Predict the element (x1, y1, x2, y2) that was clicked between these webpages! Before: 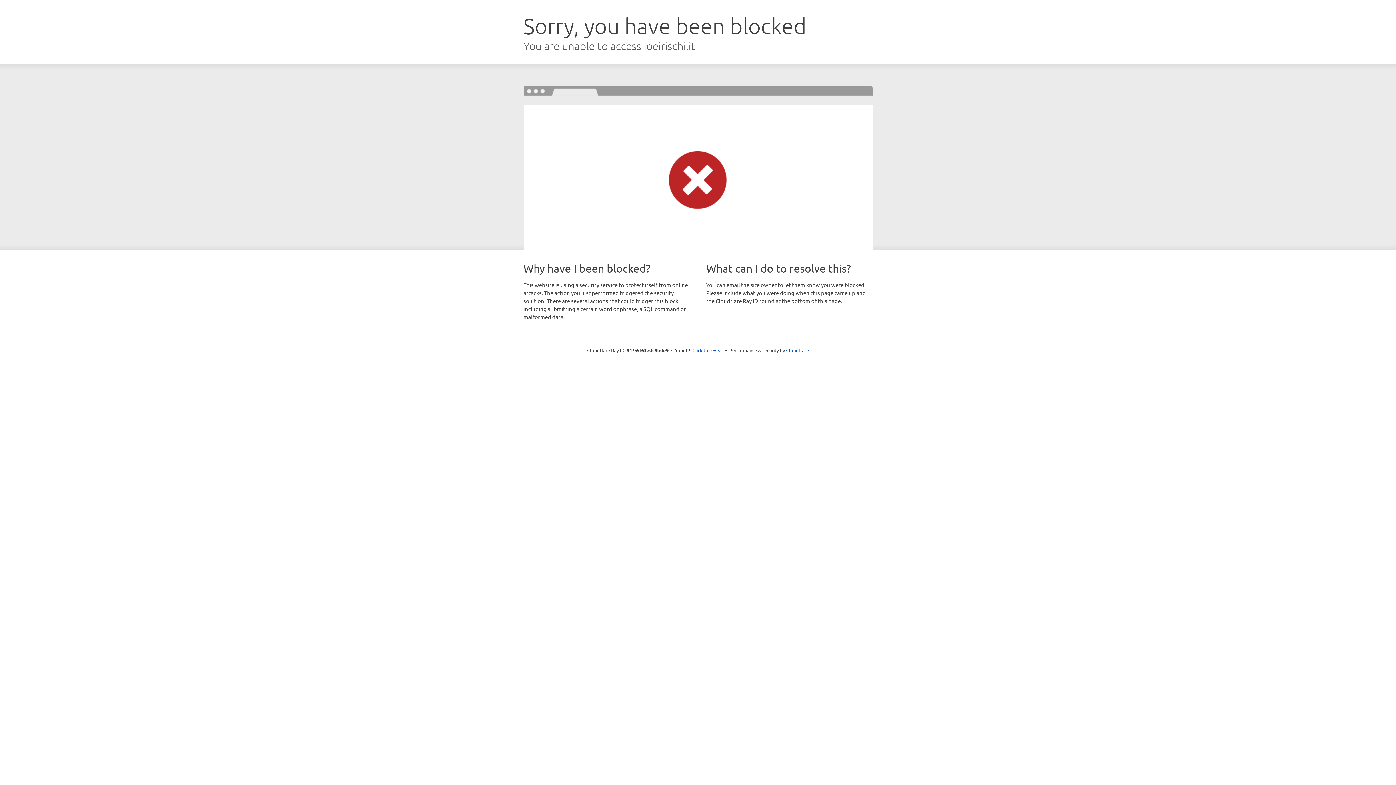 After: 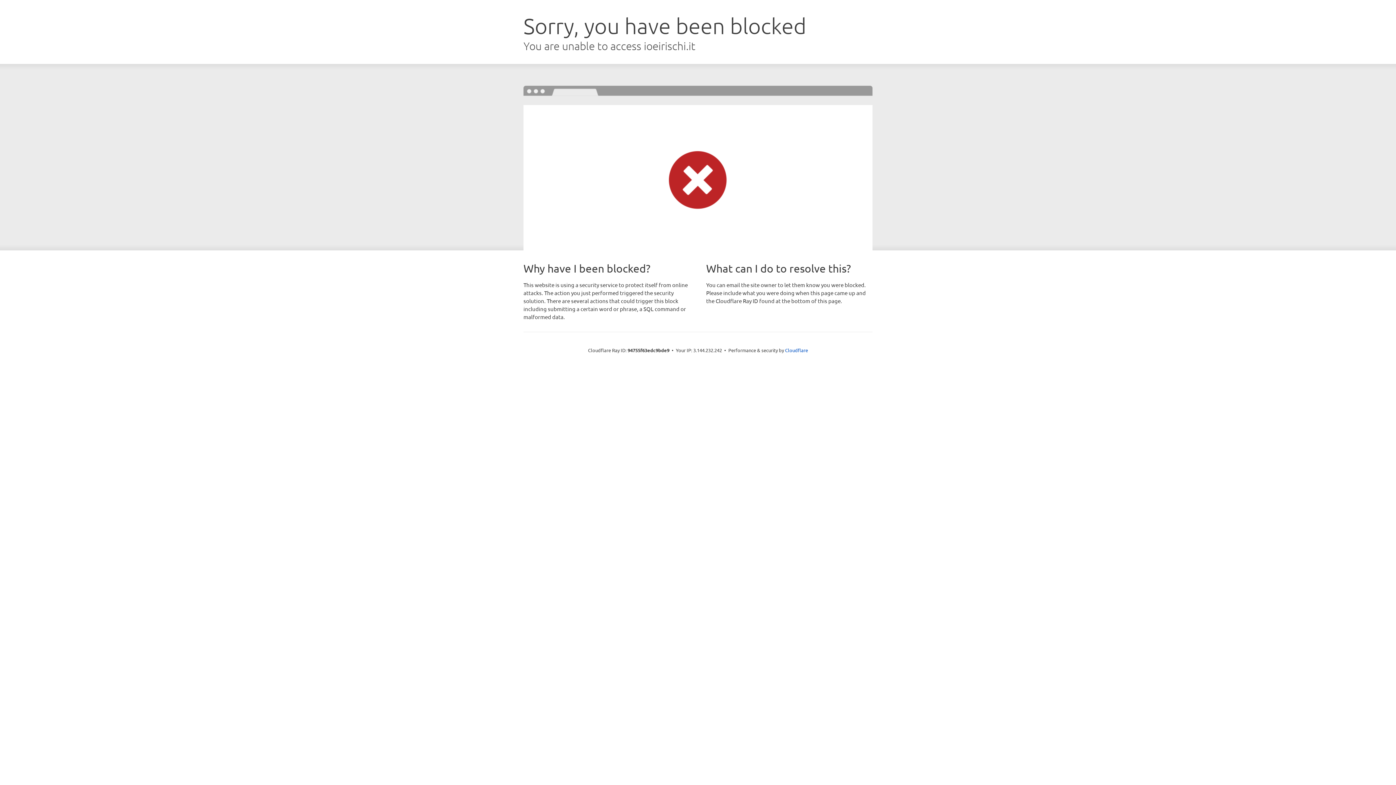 Action: bbox: (692, 346, 723, 353) label: Click to reveal